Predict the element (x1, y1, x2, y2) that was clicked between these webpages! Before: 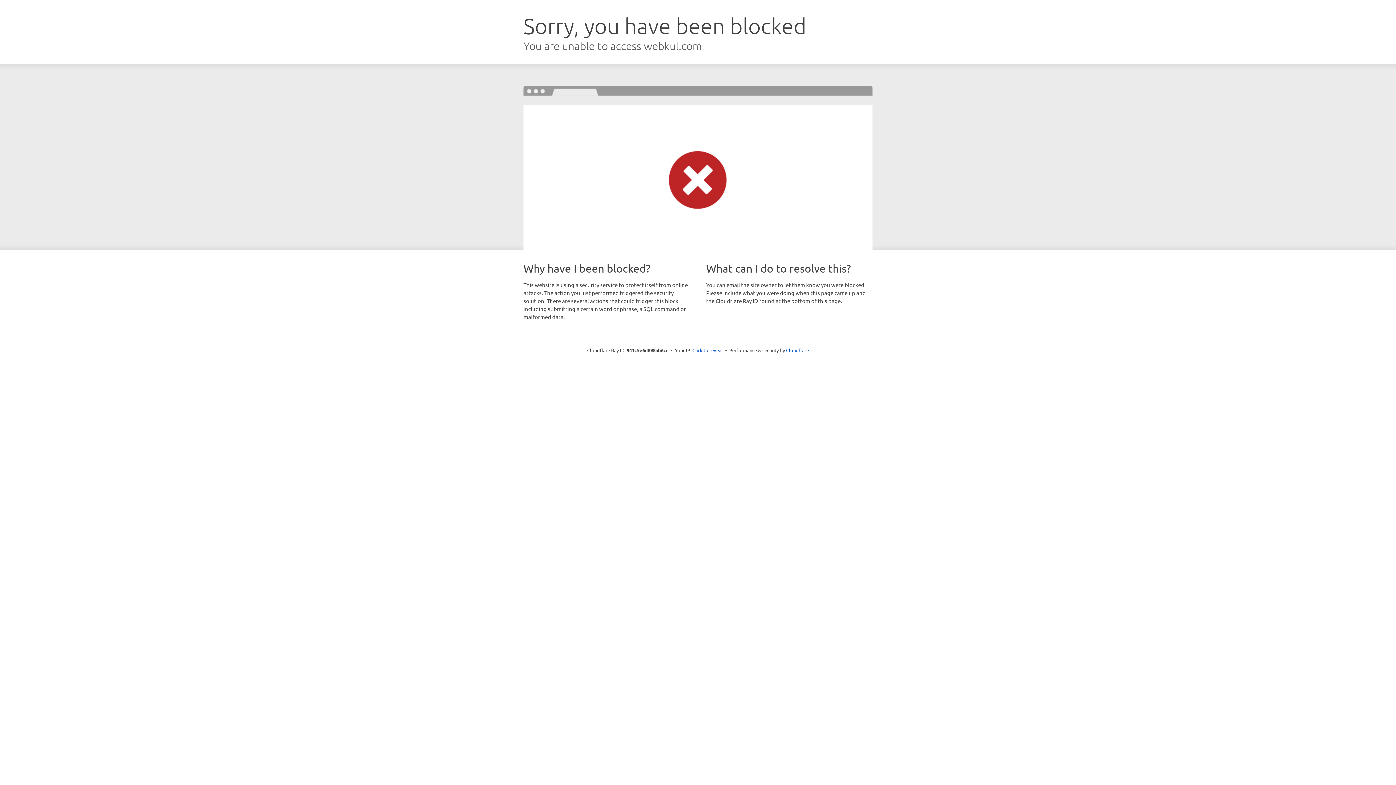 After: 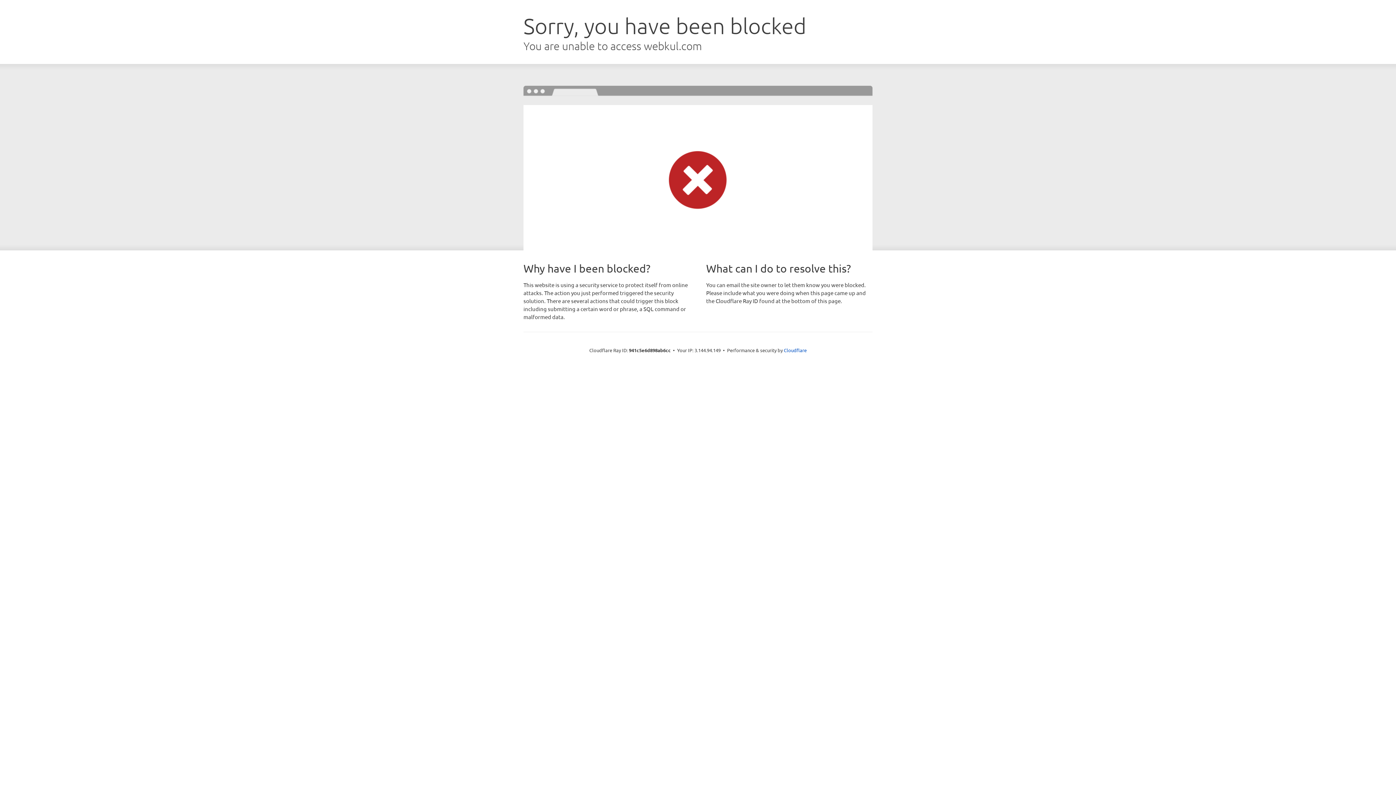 Action: bbox: (692, 346, 723, 353) label: Click to reveal